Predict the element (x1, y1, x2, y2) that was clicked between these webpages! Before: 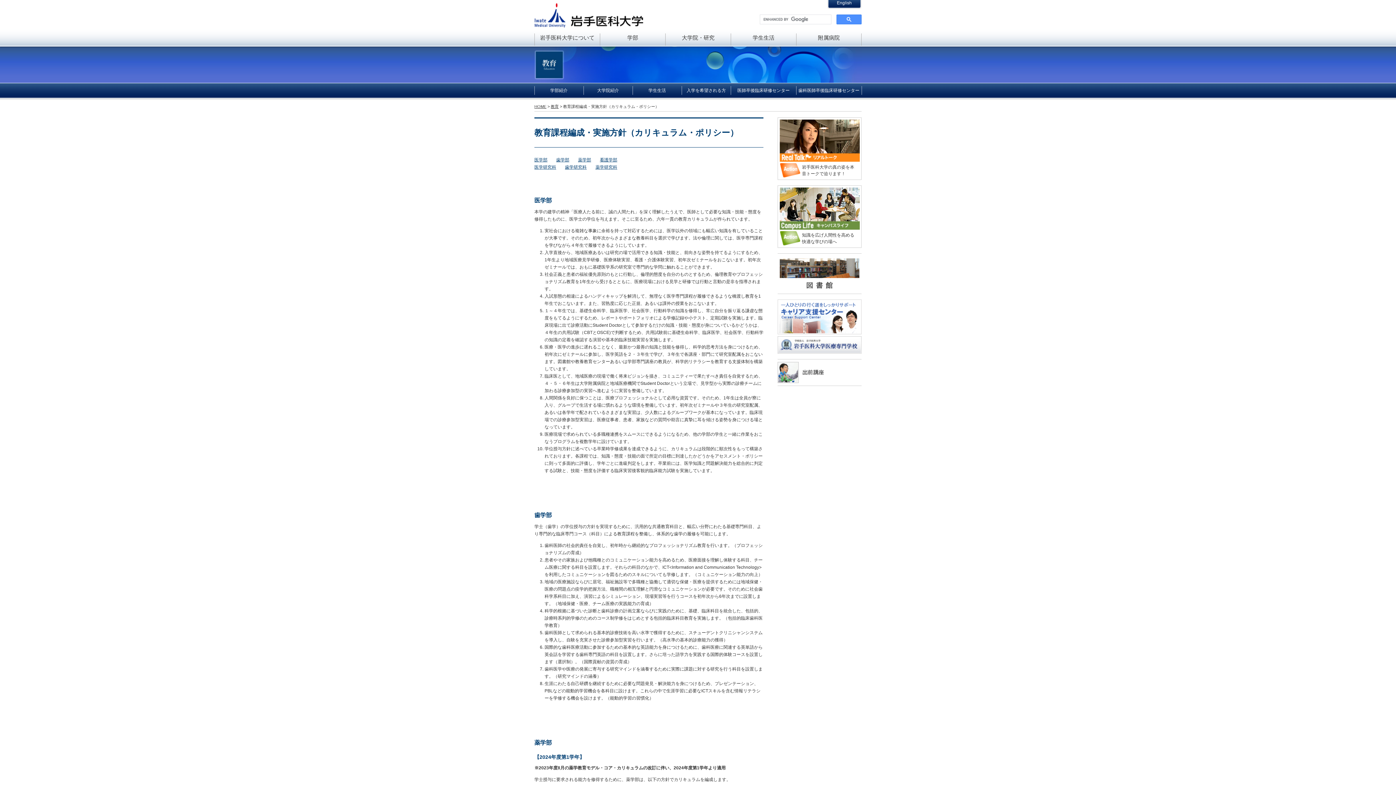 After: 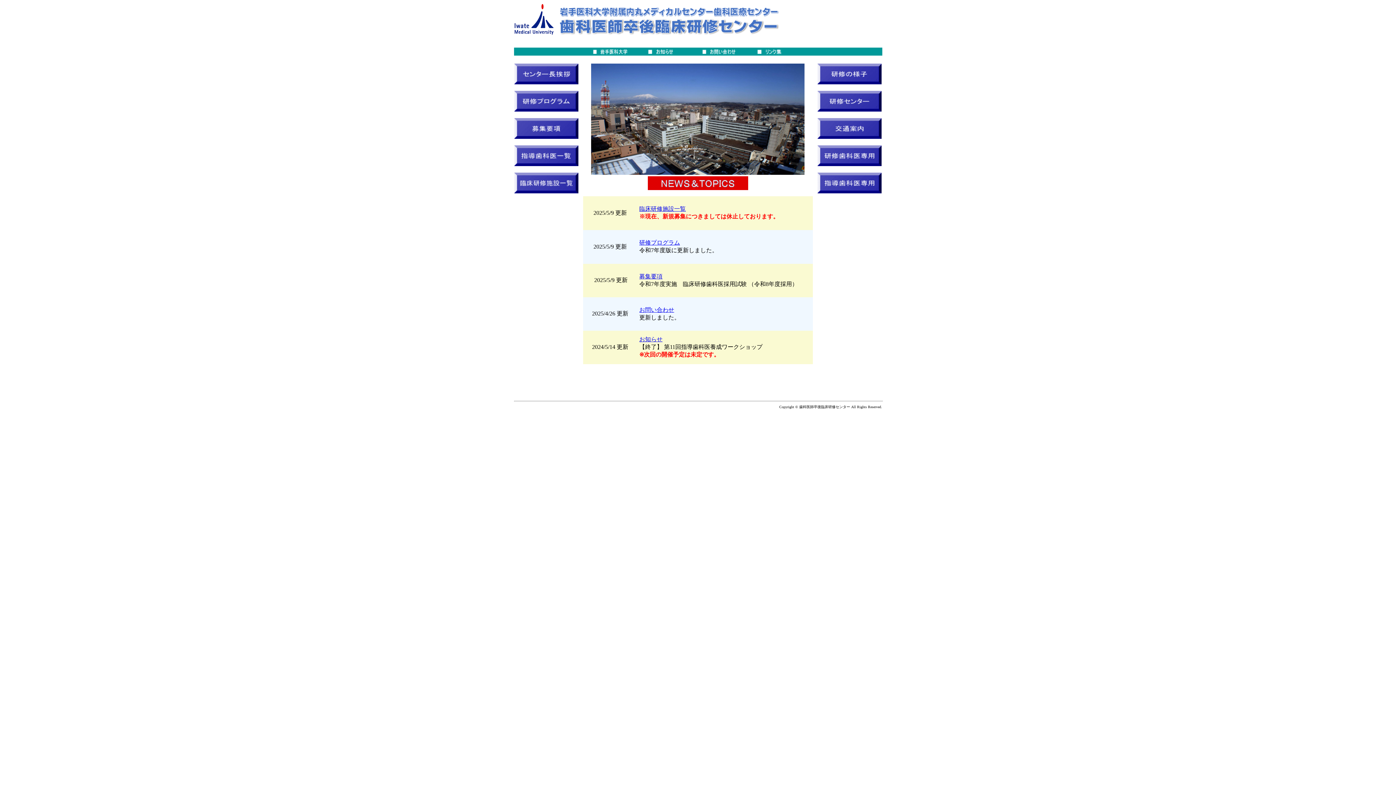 Action: bbox: (796, 86, 861, 94) label: 歯科医師卒後臨床研修センター